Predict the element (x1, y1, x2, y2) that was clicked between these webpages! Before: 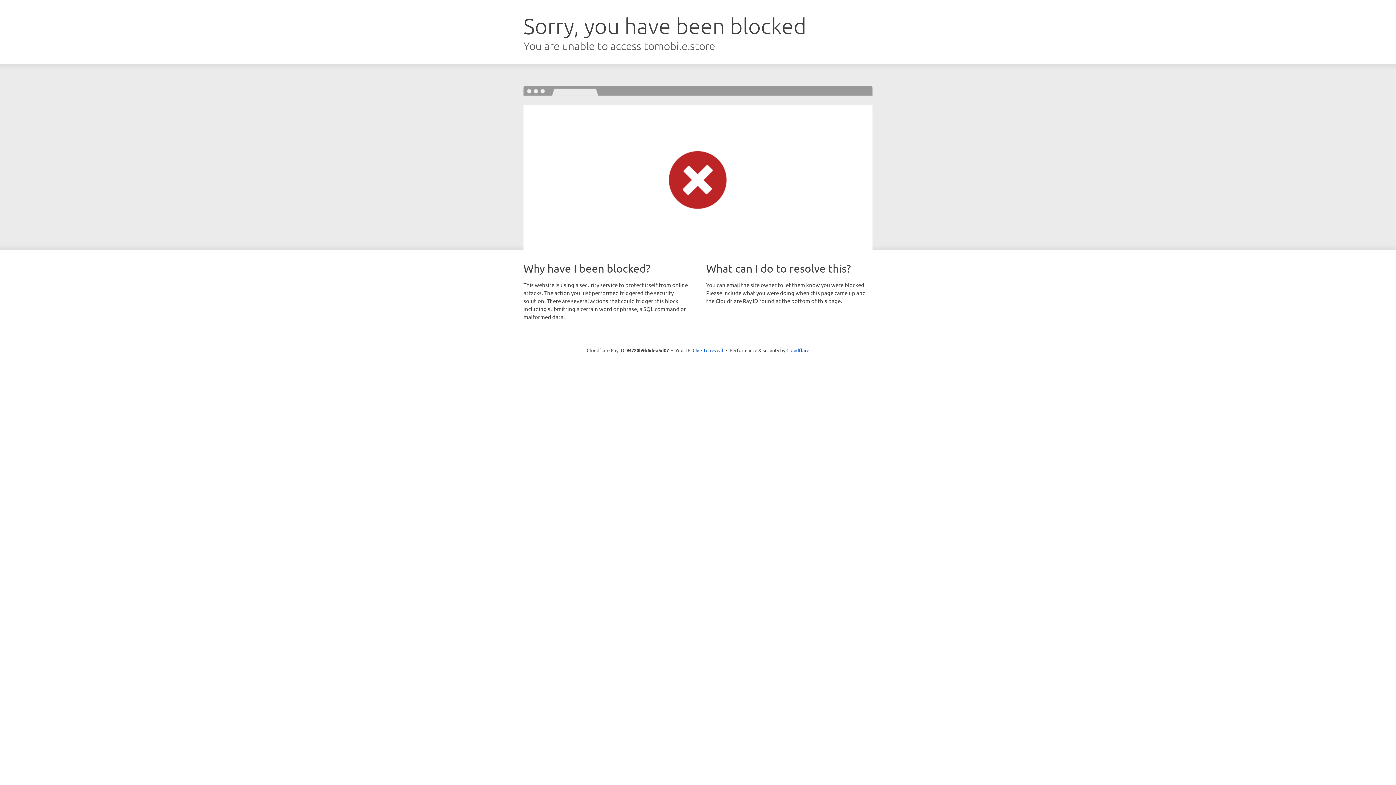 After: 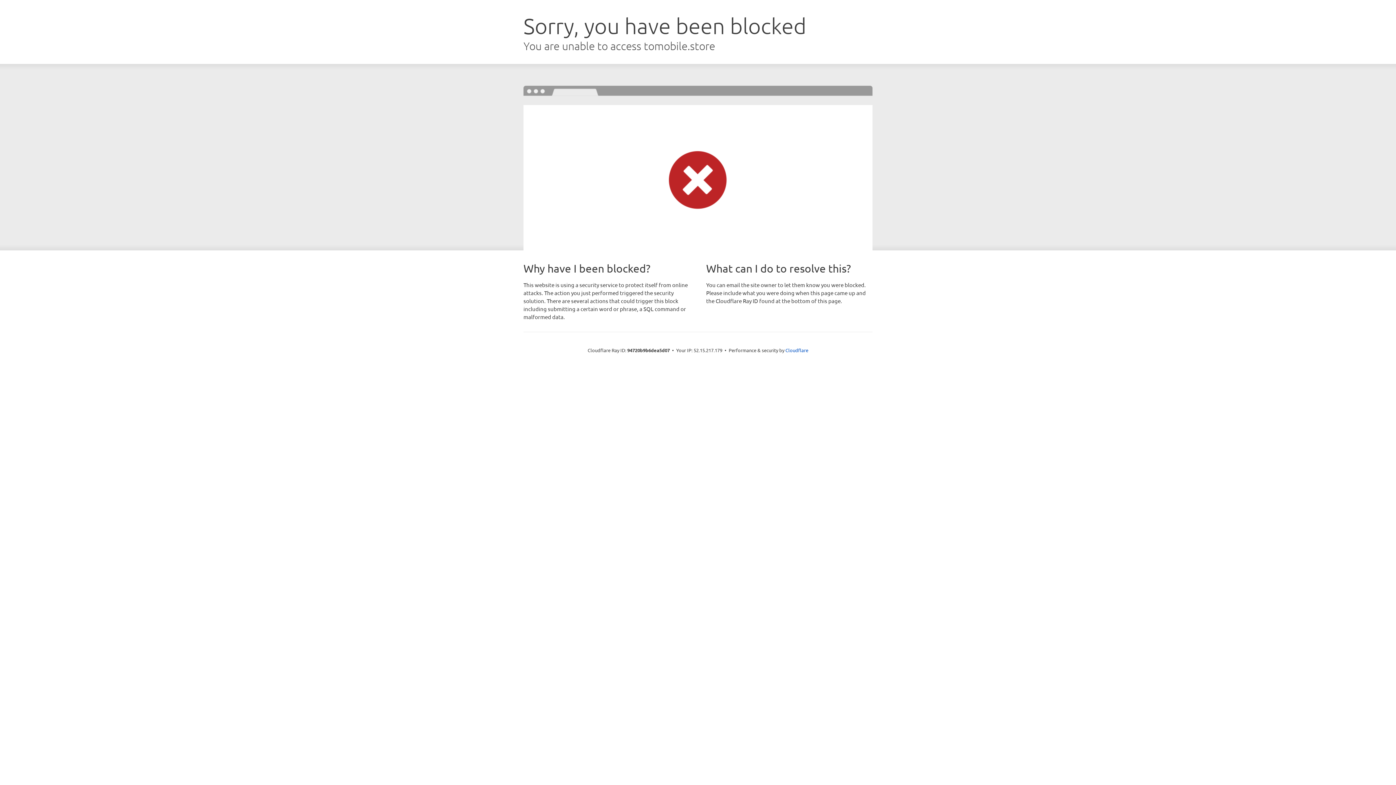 Action: label: Click to reveal bbox: (692, 346, 723, 353)